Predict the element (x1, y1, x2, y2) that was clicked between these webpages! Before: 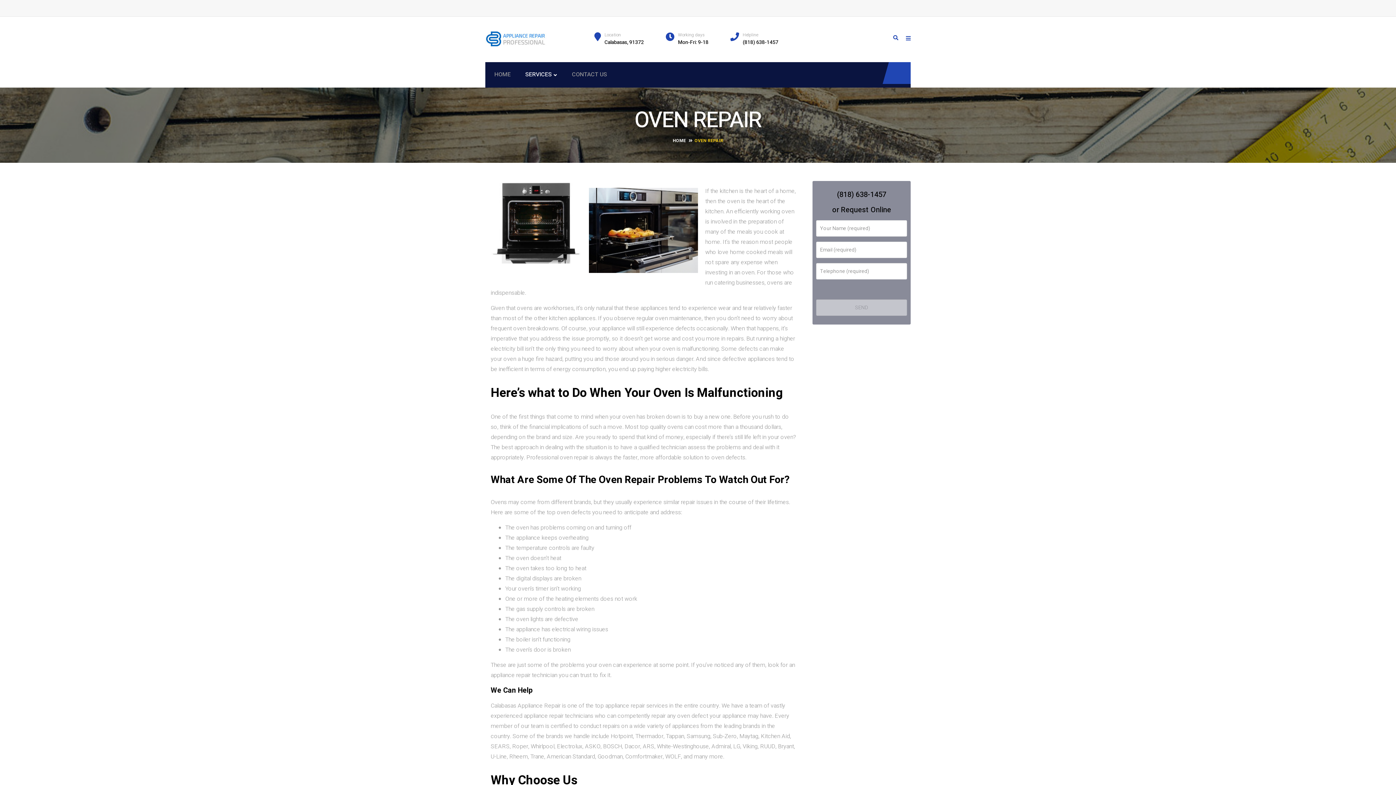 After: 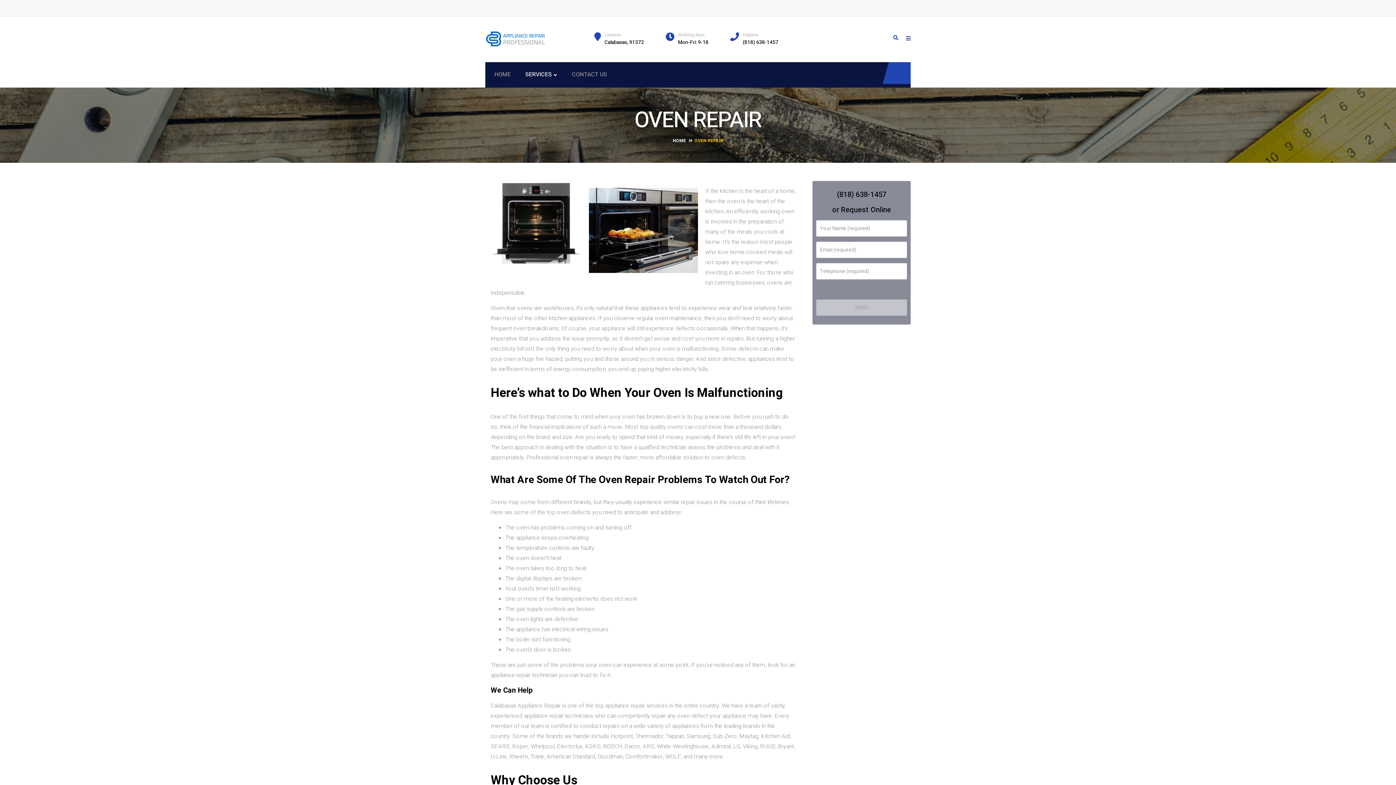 Action: label: Calabasas, 91372 bbox: (604, 38, 644, 46)